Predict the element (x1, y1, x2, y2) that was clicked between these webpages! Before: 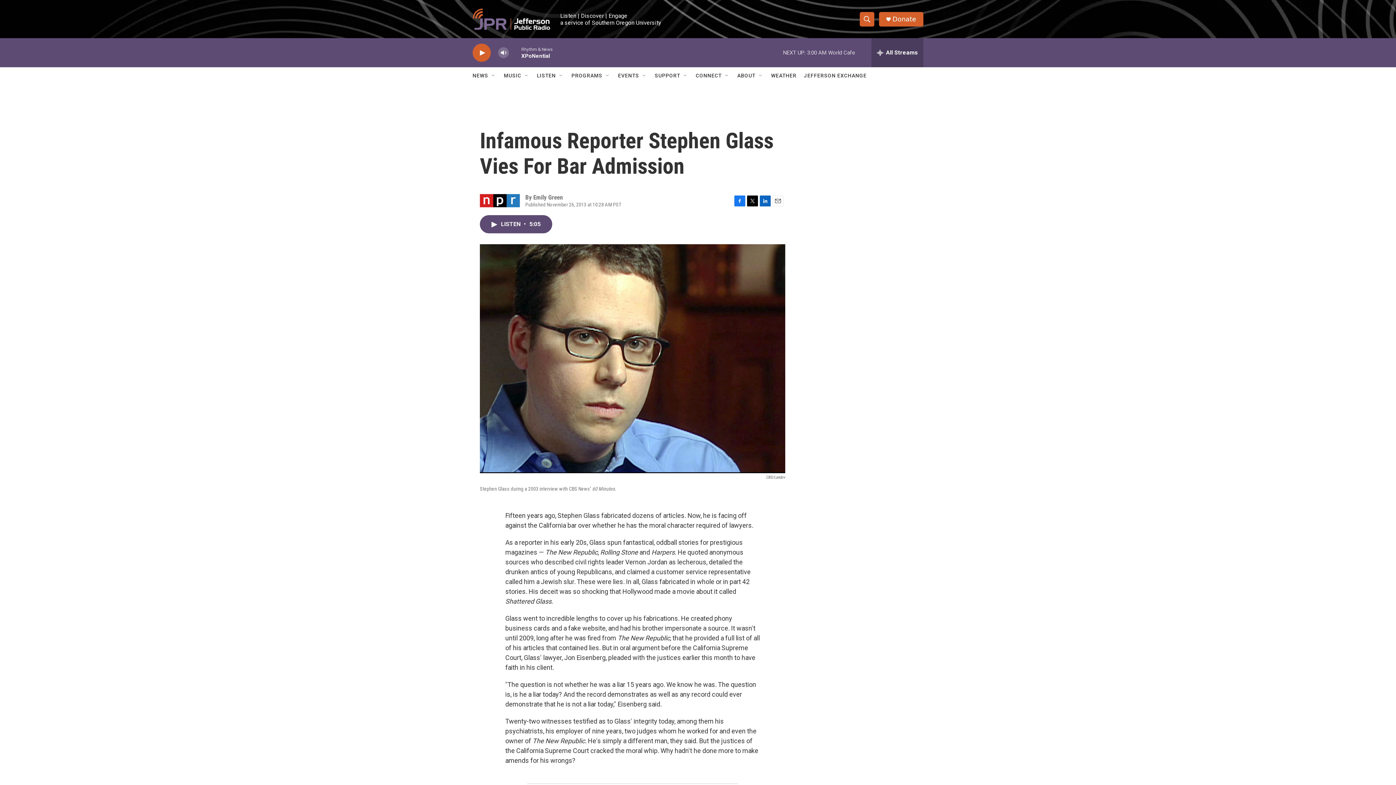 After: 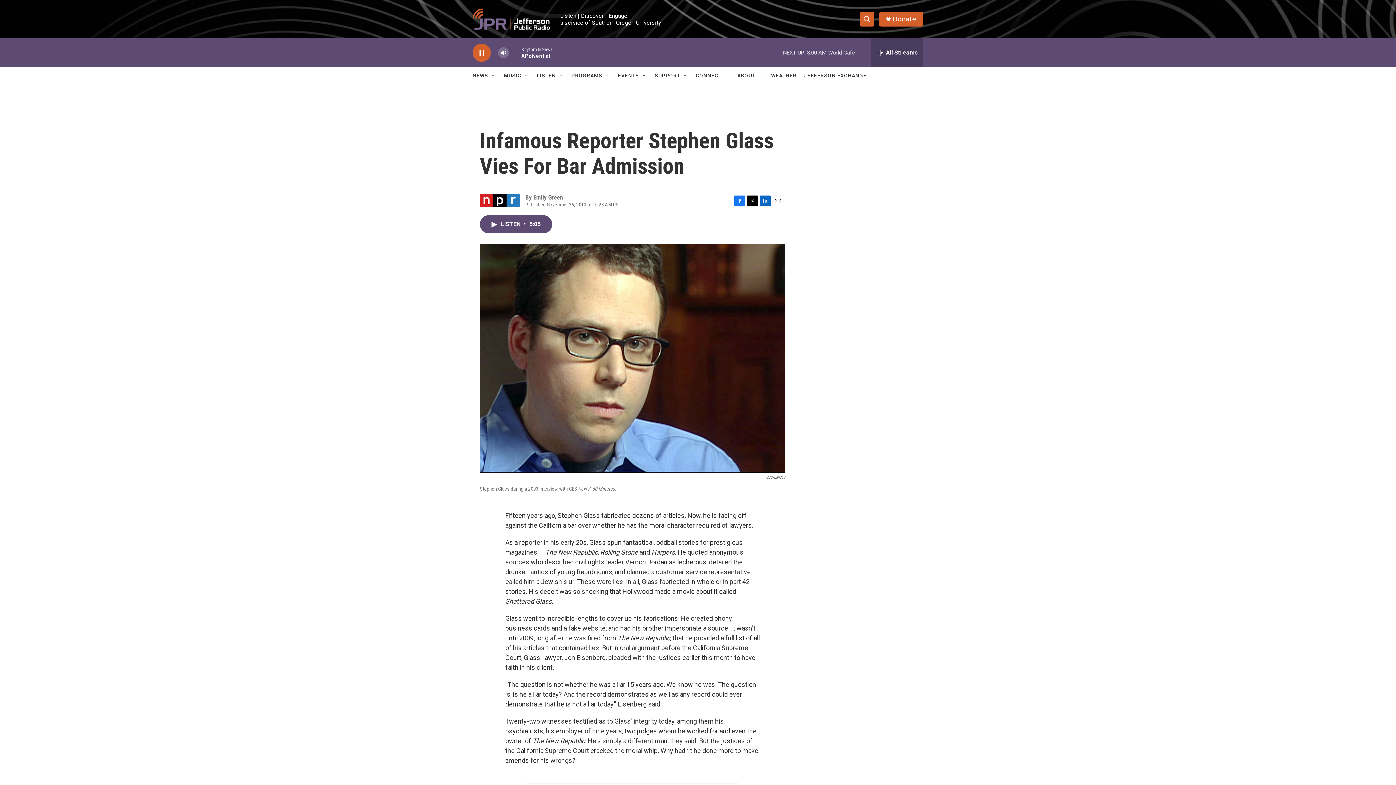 Action: label: play bbox: (476, 48, 487, 56)